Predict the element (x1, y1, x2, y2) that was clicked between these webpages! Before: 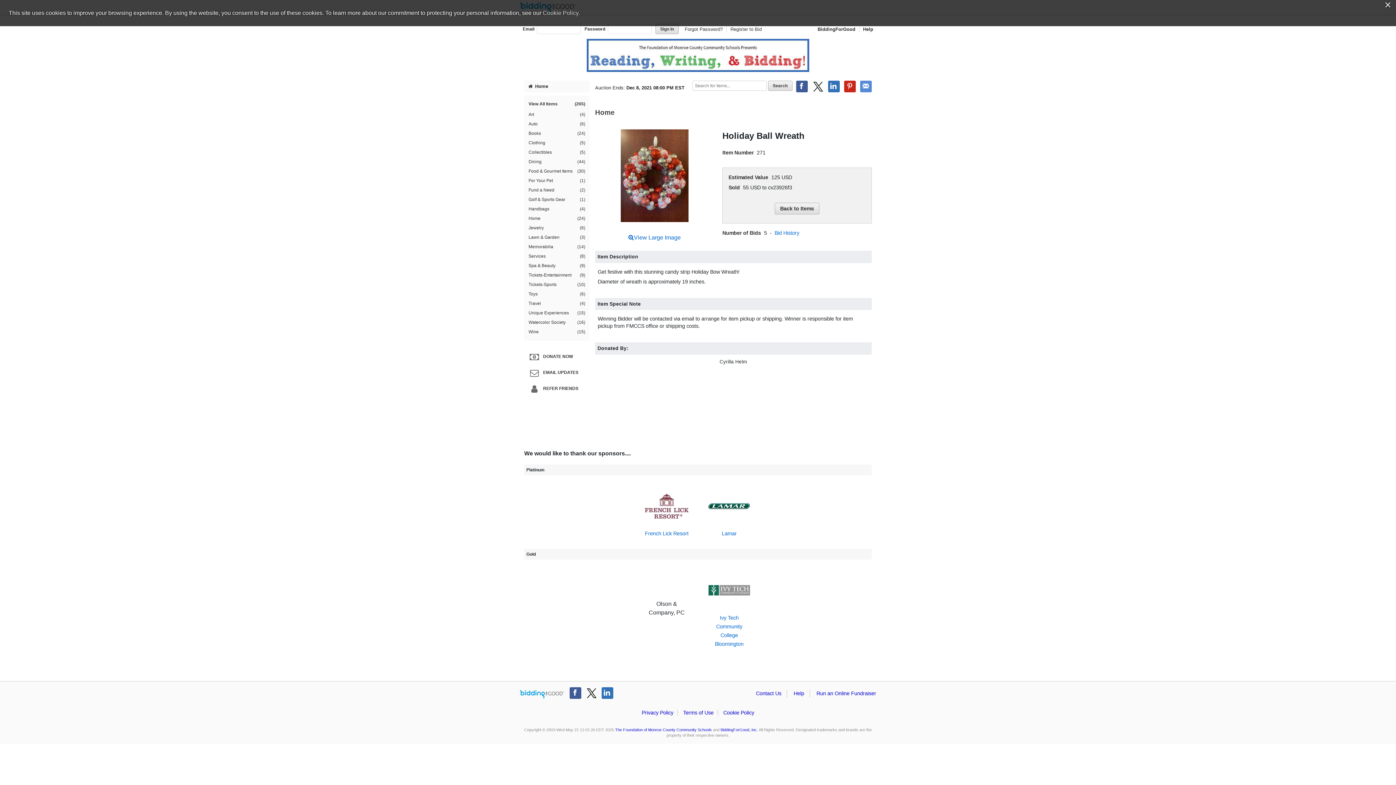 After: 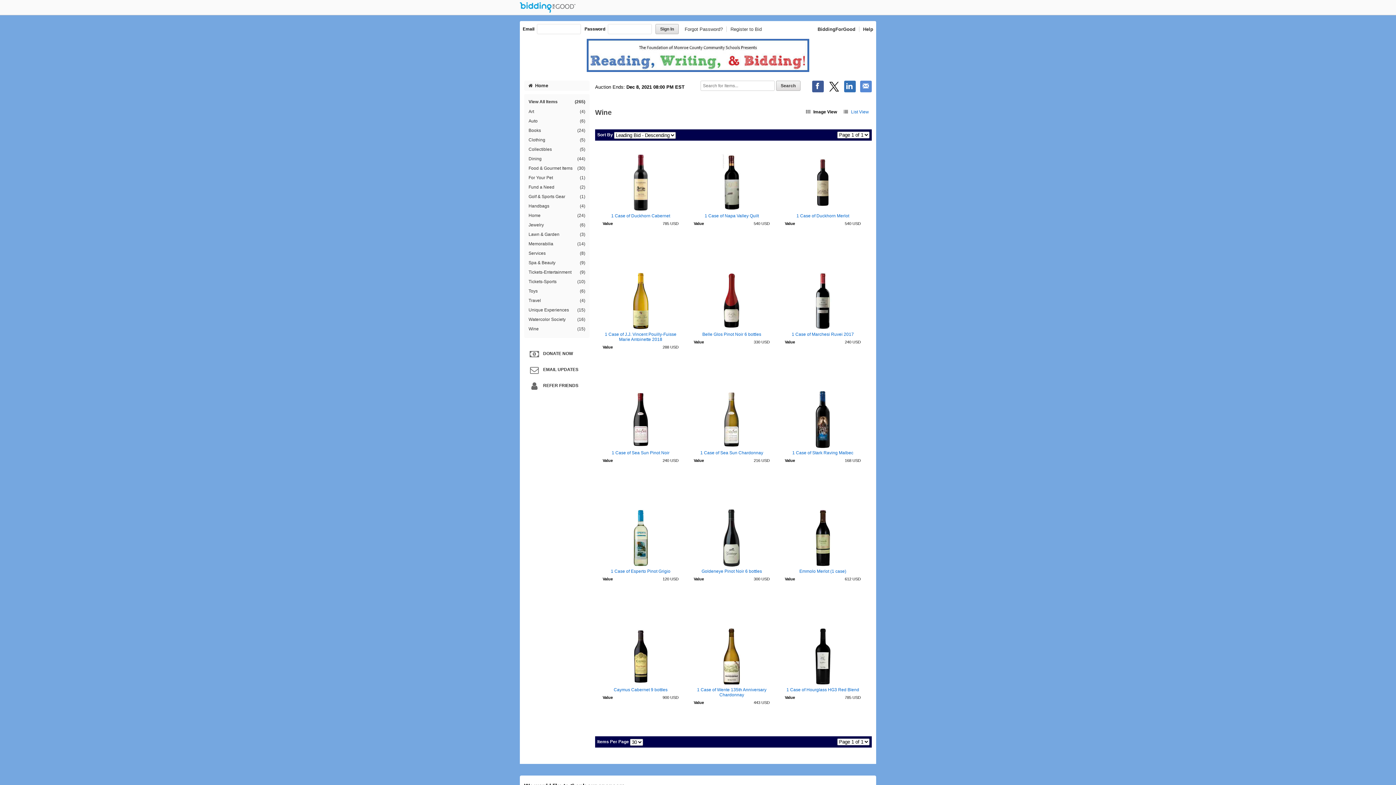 Action: bbox: (527, 327, 586, 336) label: Wine
(15)